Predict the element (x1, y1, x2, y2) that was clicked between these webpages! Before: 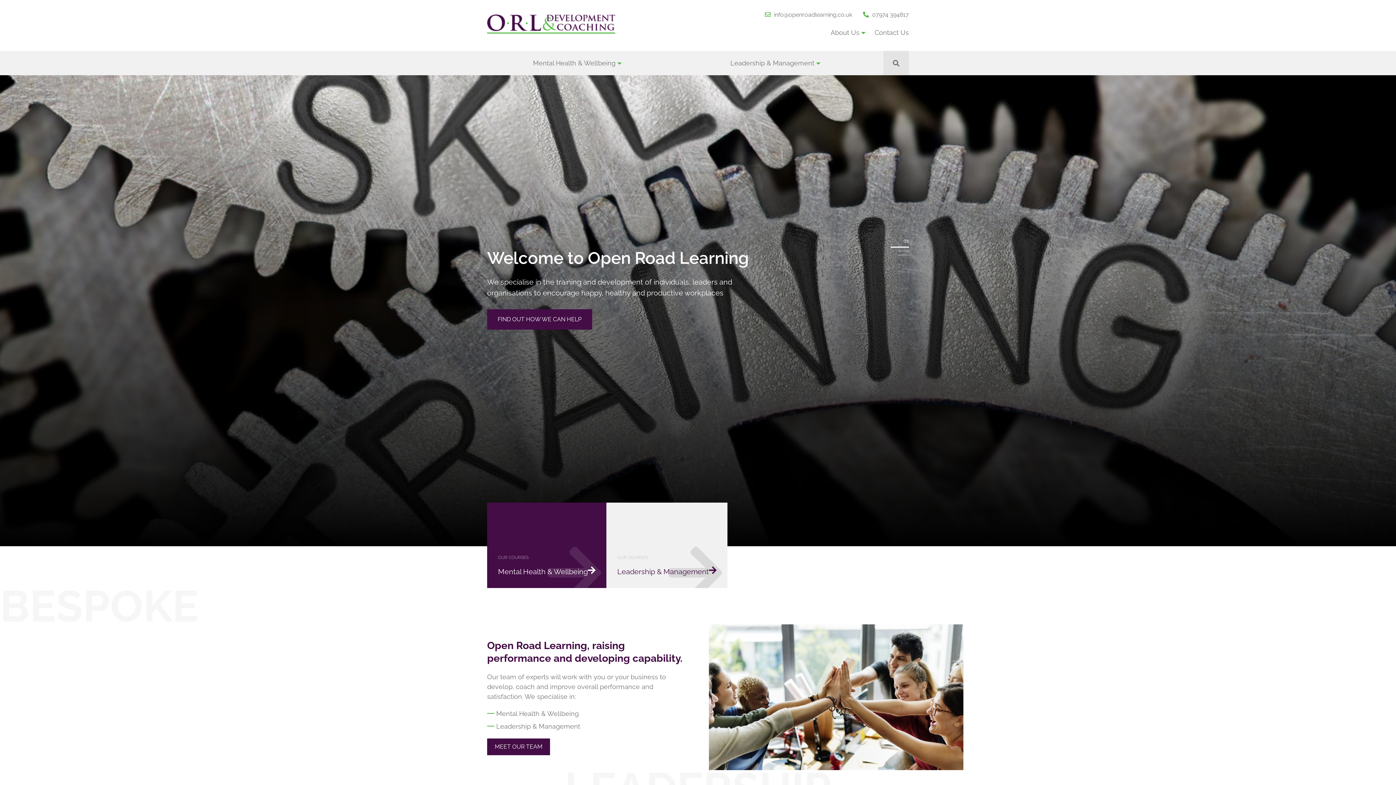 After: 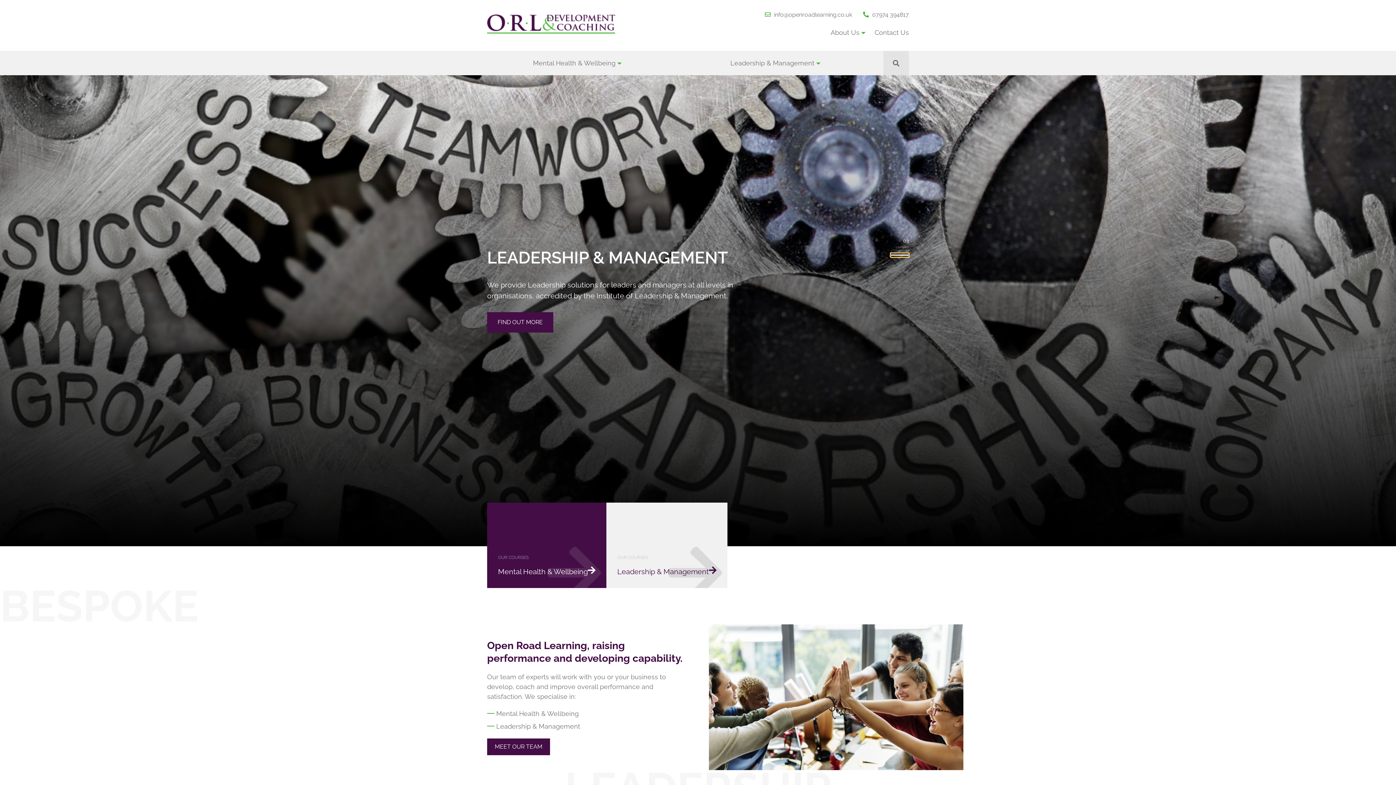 Action: bbox: (898, 253, 909, 257)